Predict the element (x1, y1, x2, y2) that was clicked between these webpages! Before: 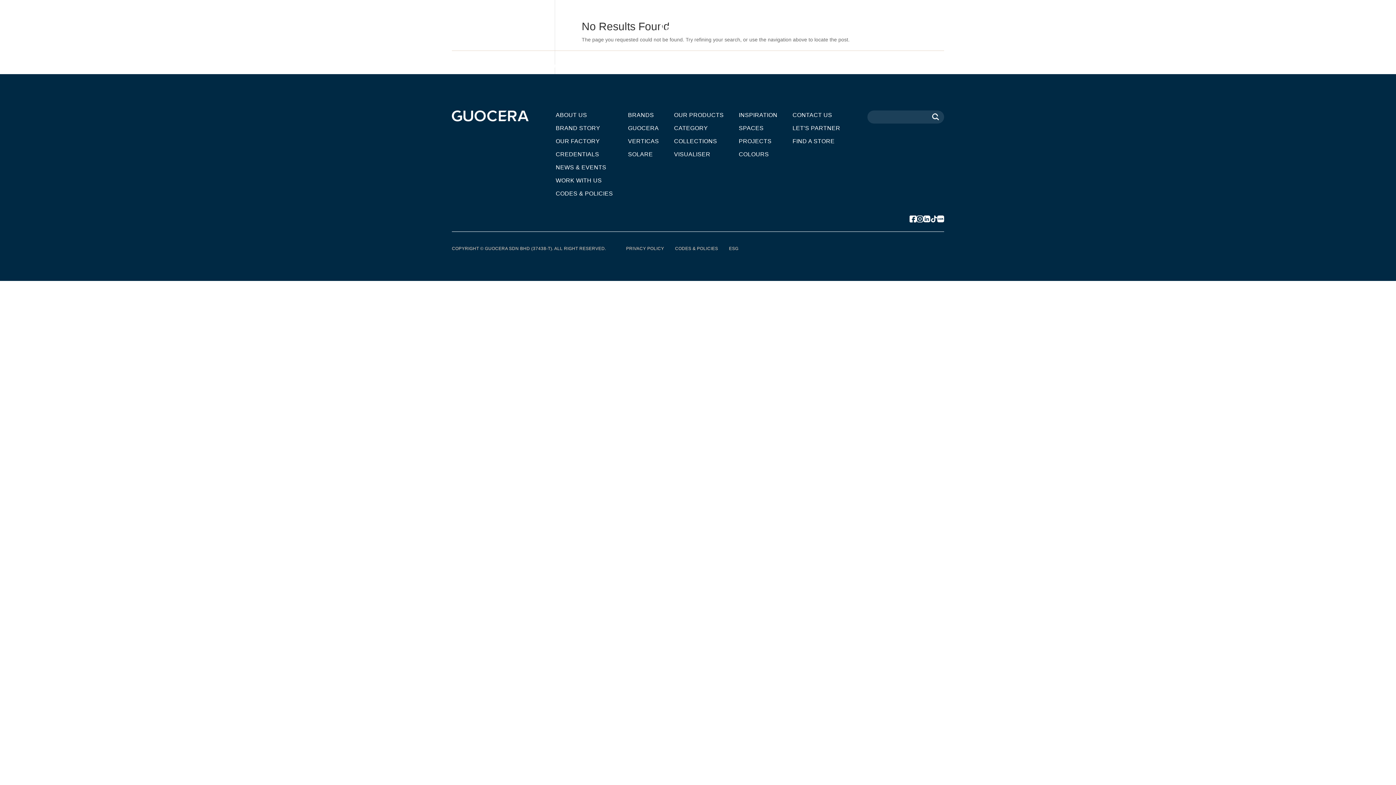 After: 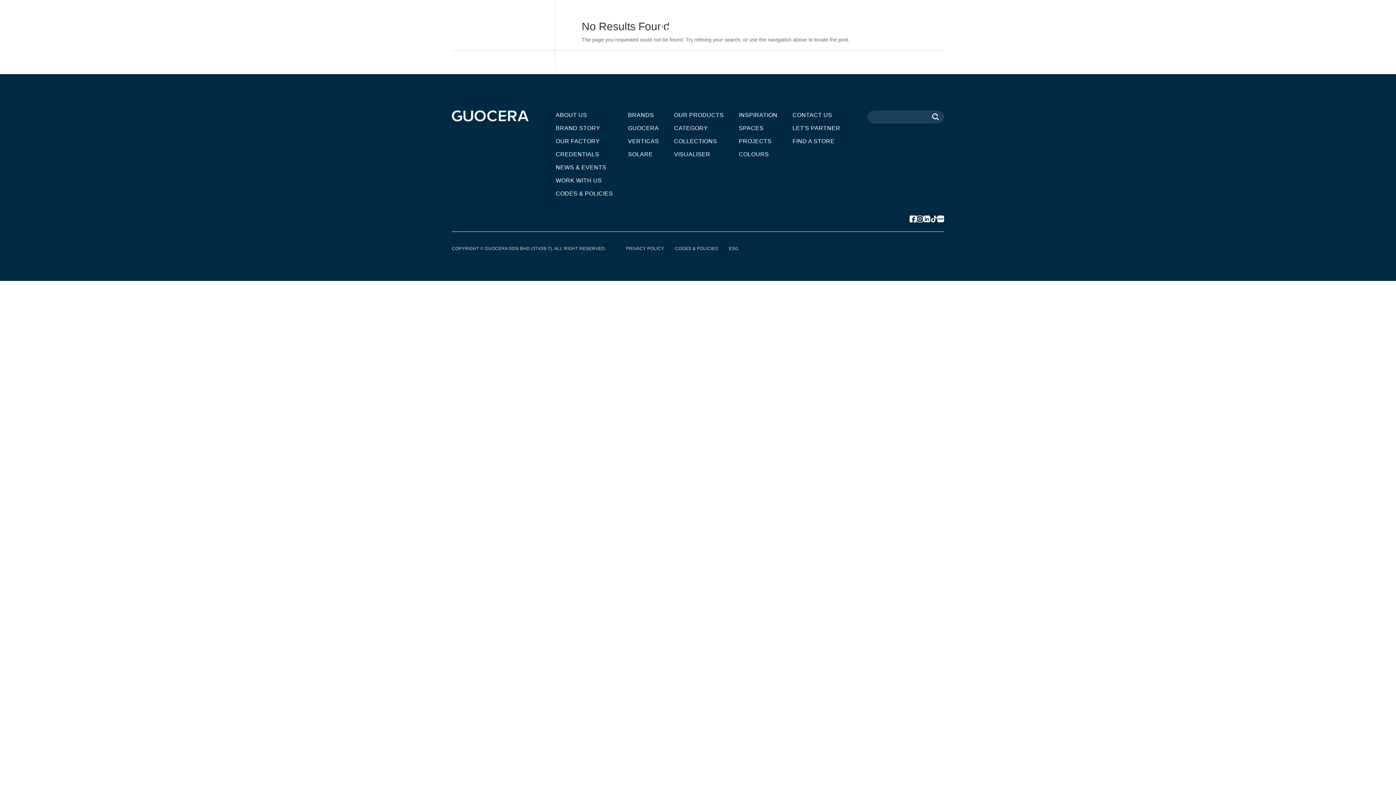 Action: bbox: (458, 22, 465, 29)